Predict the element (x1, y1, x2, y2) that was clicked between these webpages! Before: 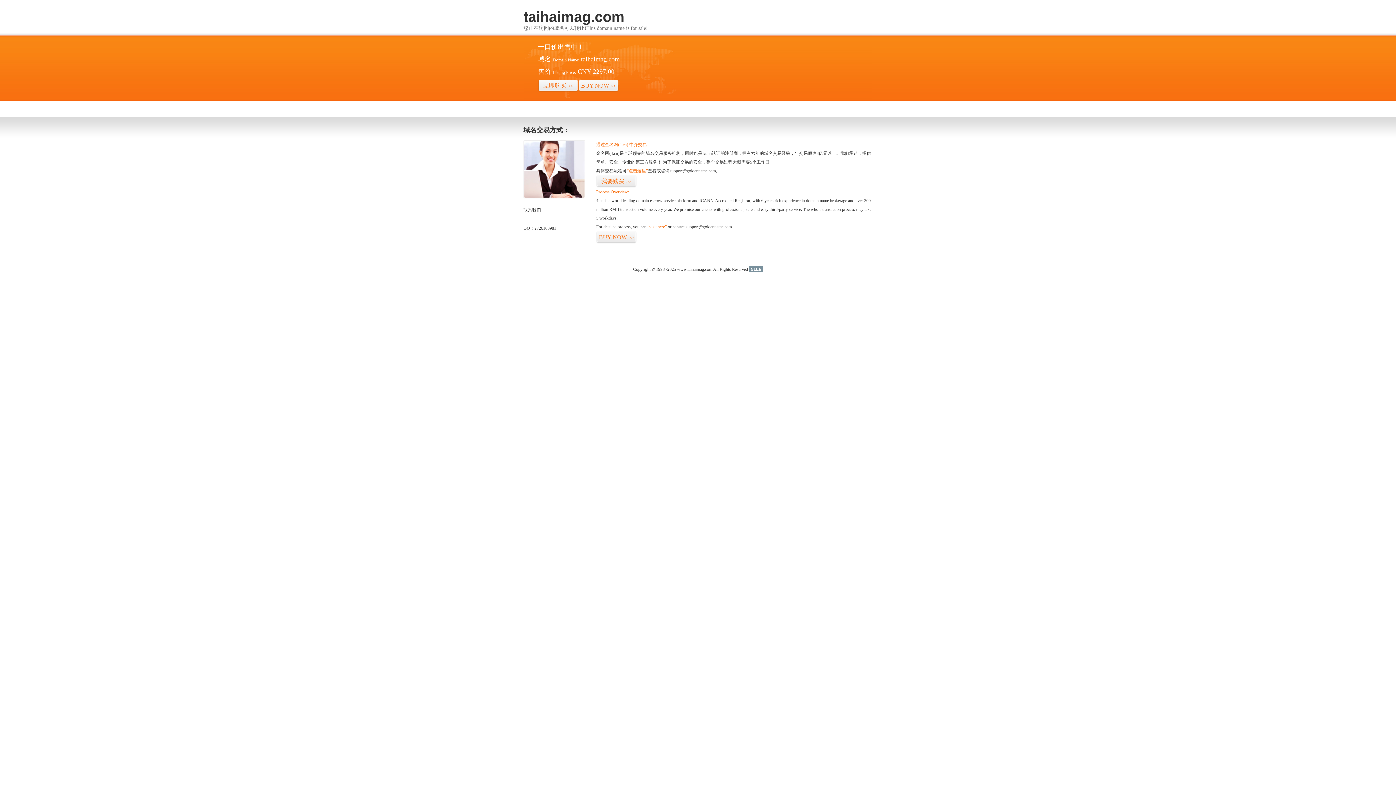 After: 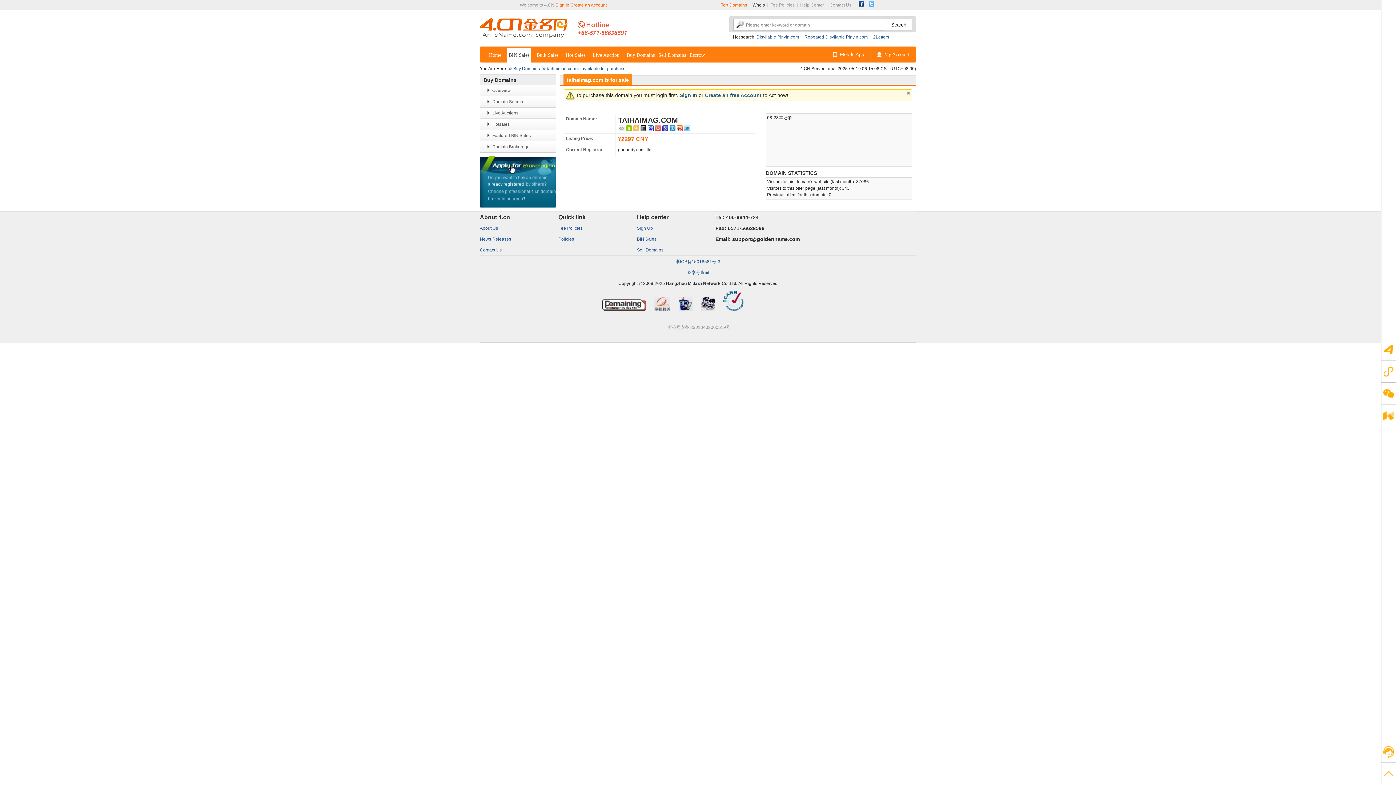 Action: bbox: (596, 175, 636, 187) label: 我要购买>>